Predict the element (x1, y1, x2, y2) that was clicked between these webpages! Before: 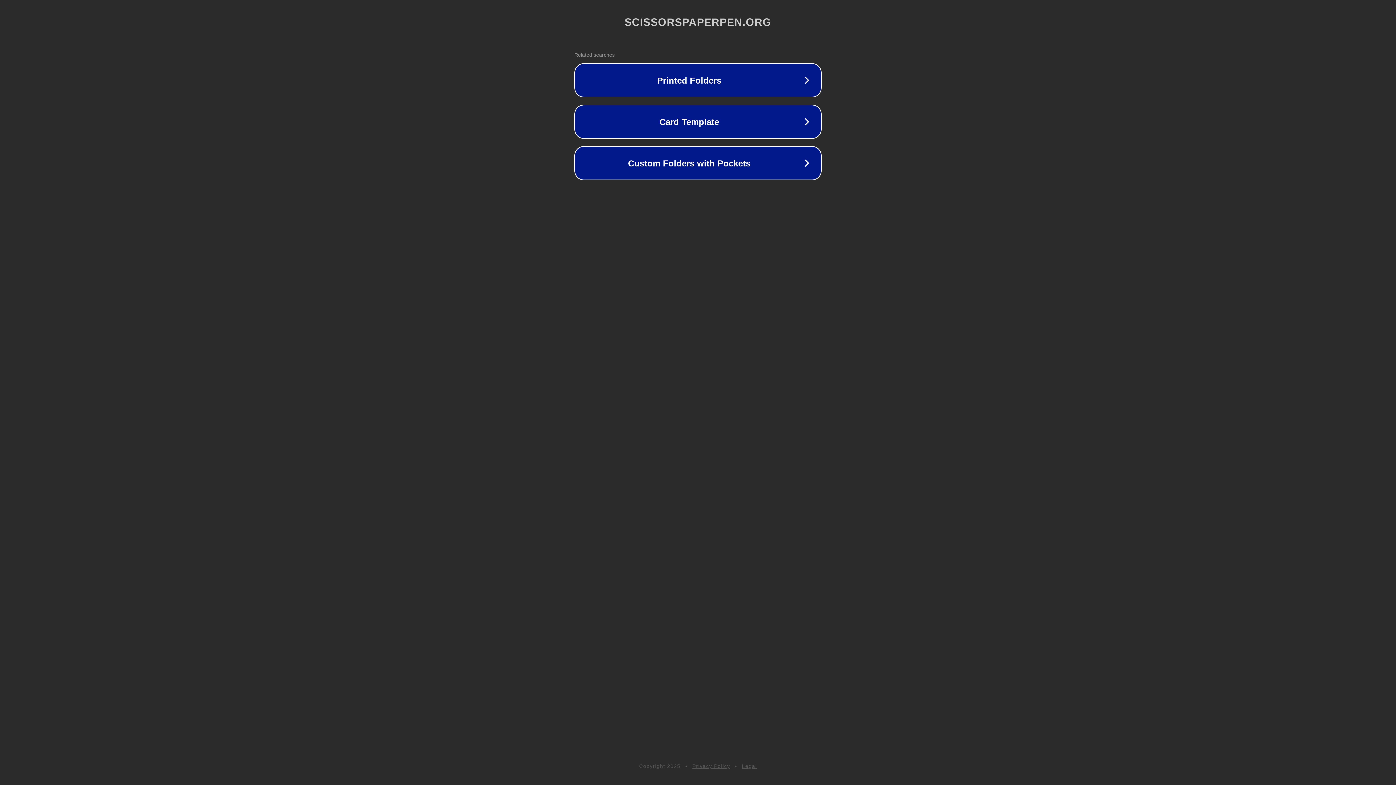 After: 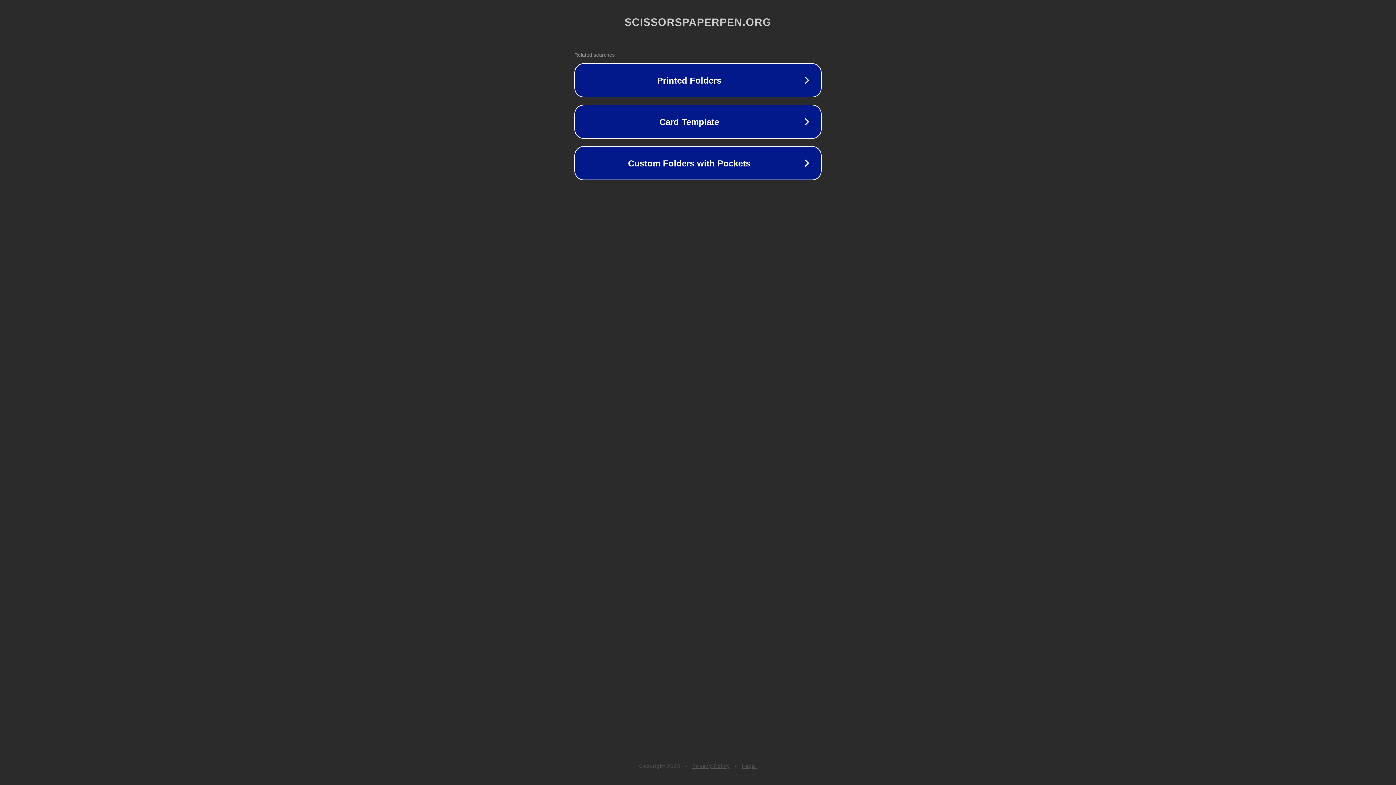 Action: bbox: (692, 763, 730, 769) label: Privacy Policy